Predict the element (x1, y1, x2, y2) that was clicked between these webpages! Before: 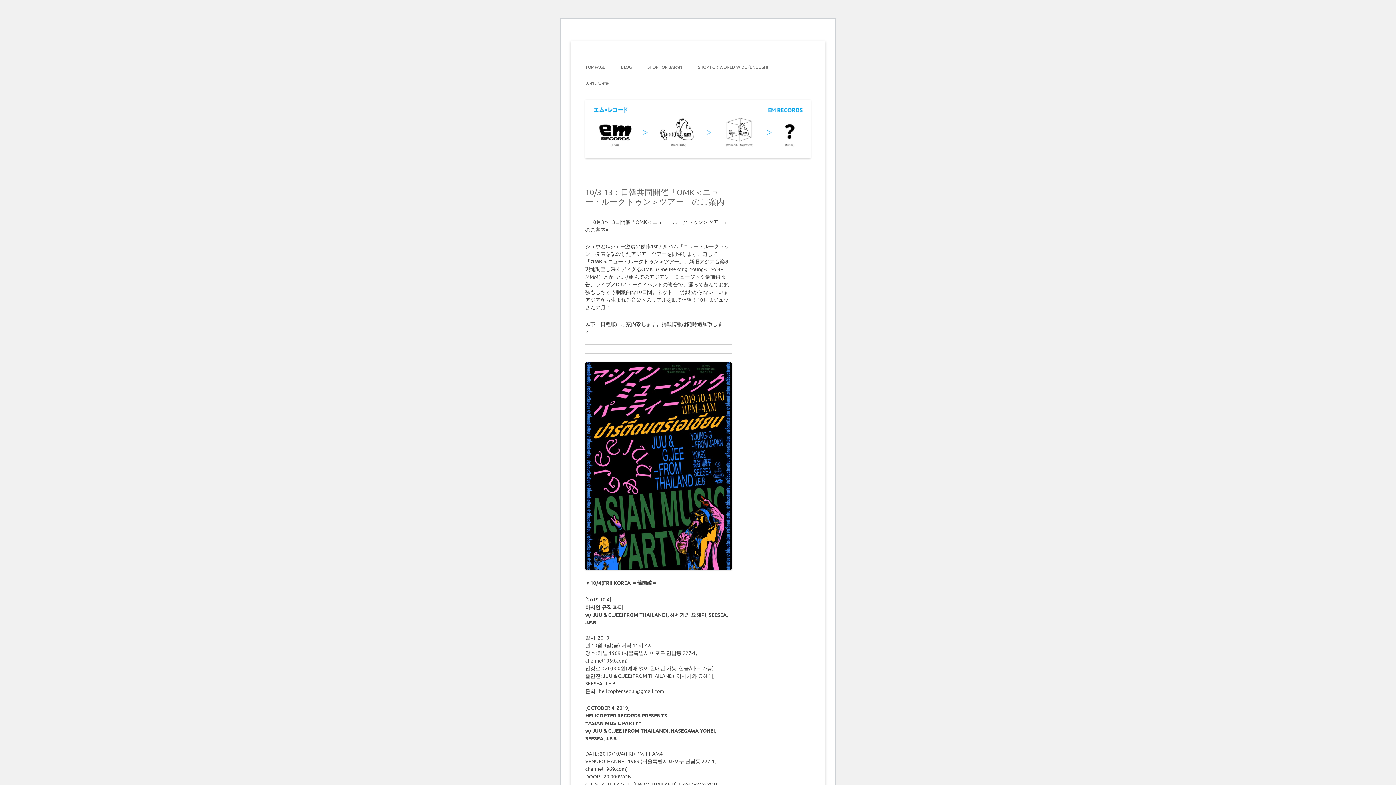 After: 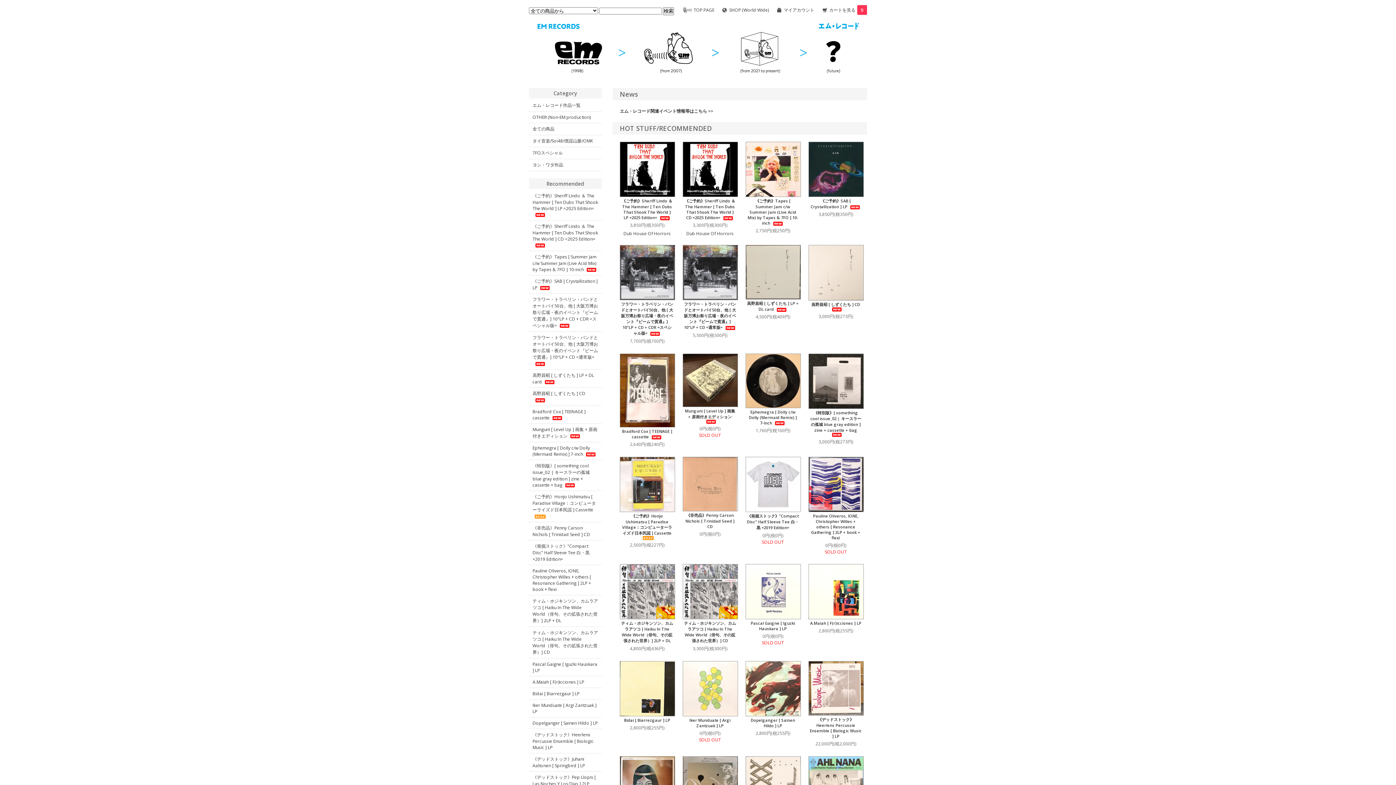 Action: bbox: (647, 58, 682, 74) label: SHOP FOR JAPAN